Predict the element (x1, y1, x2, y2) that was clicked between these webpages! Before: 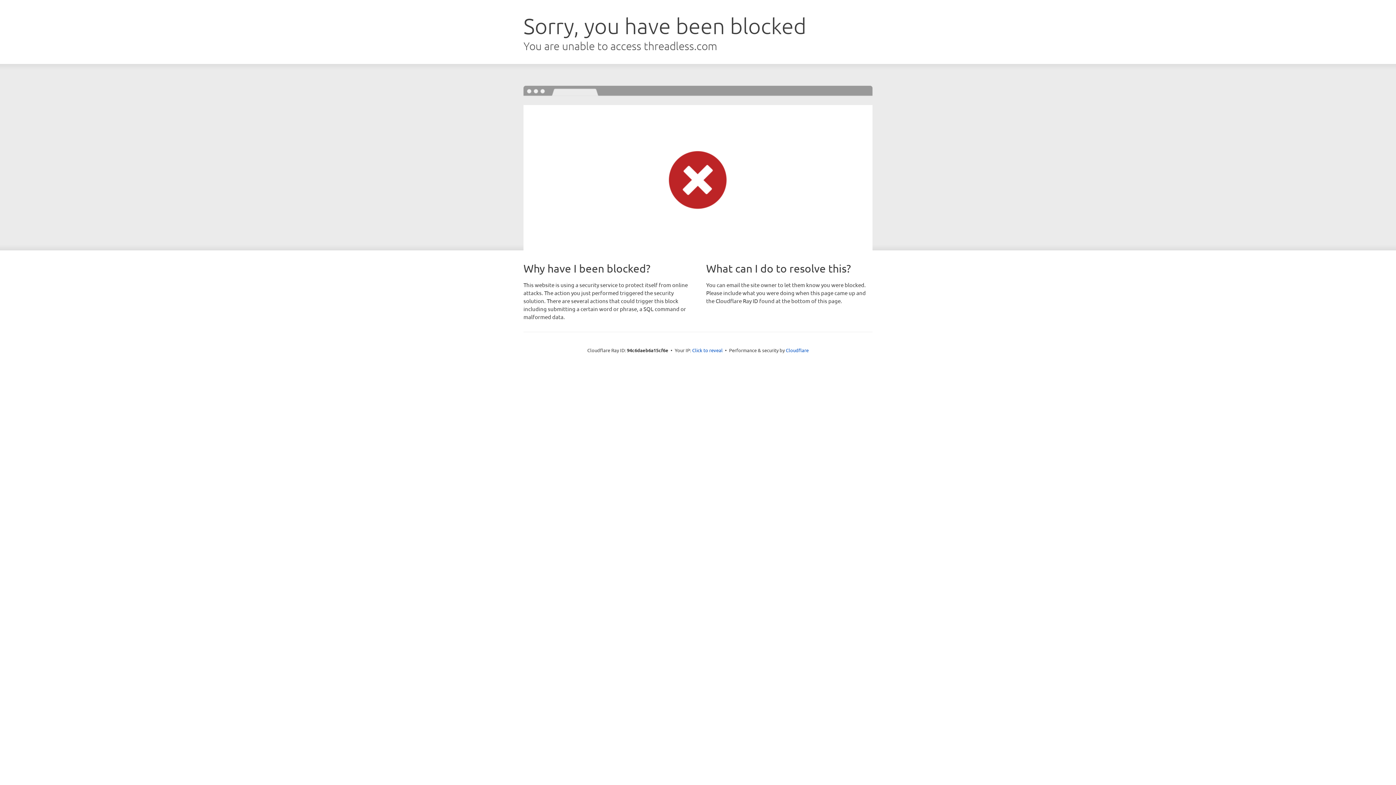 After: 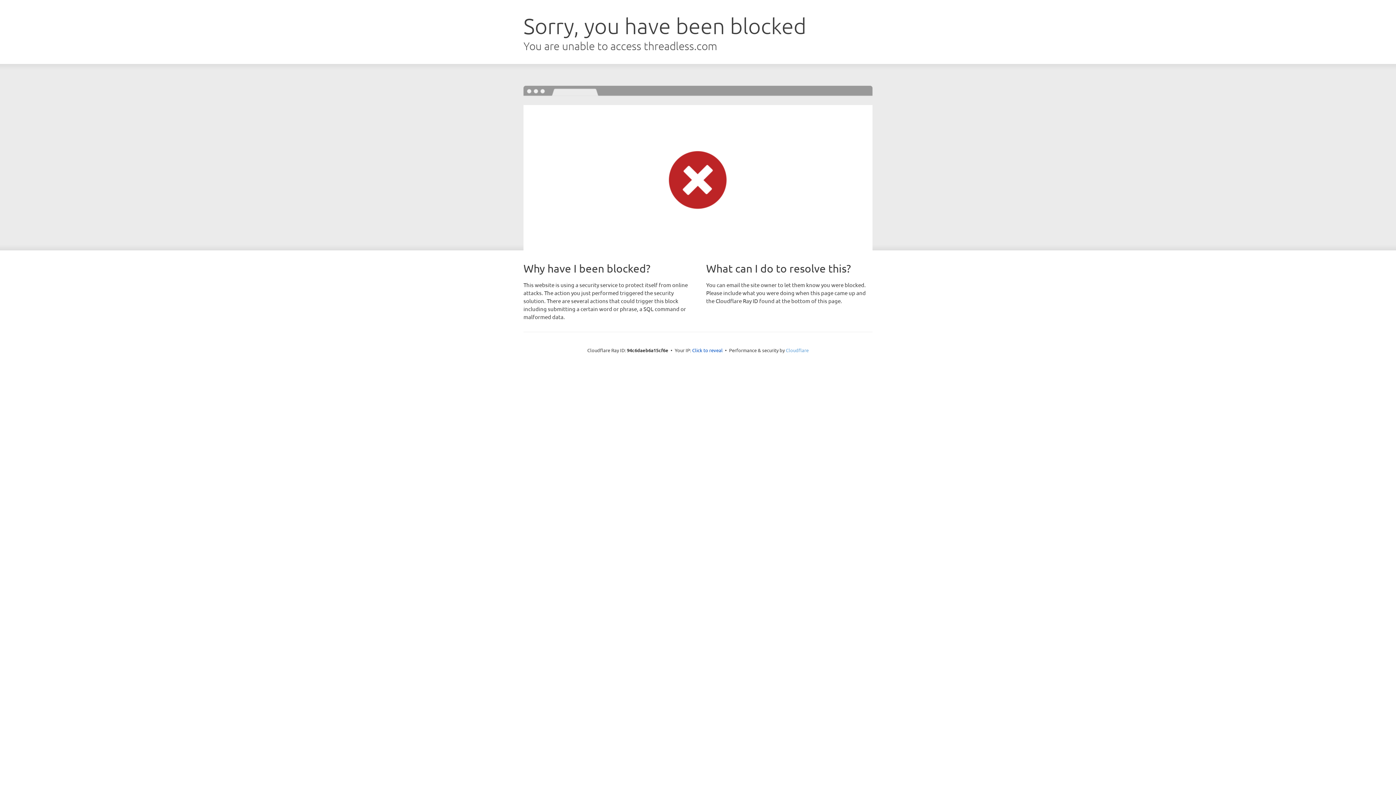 Action: label: Cloudflare bbox: (786, 347, 808, 353)